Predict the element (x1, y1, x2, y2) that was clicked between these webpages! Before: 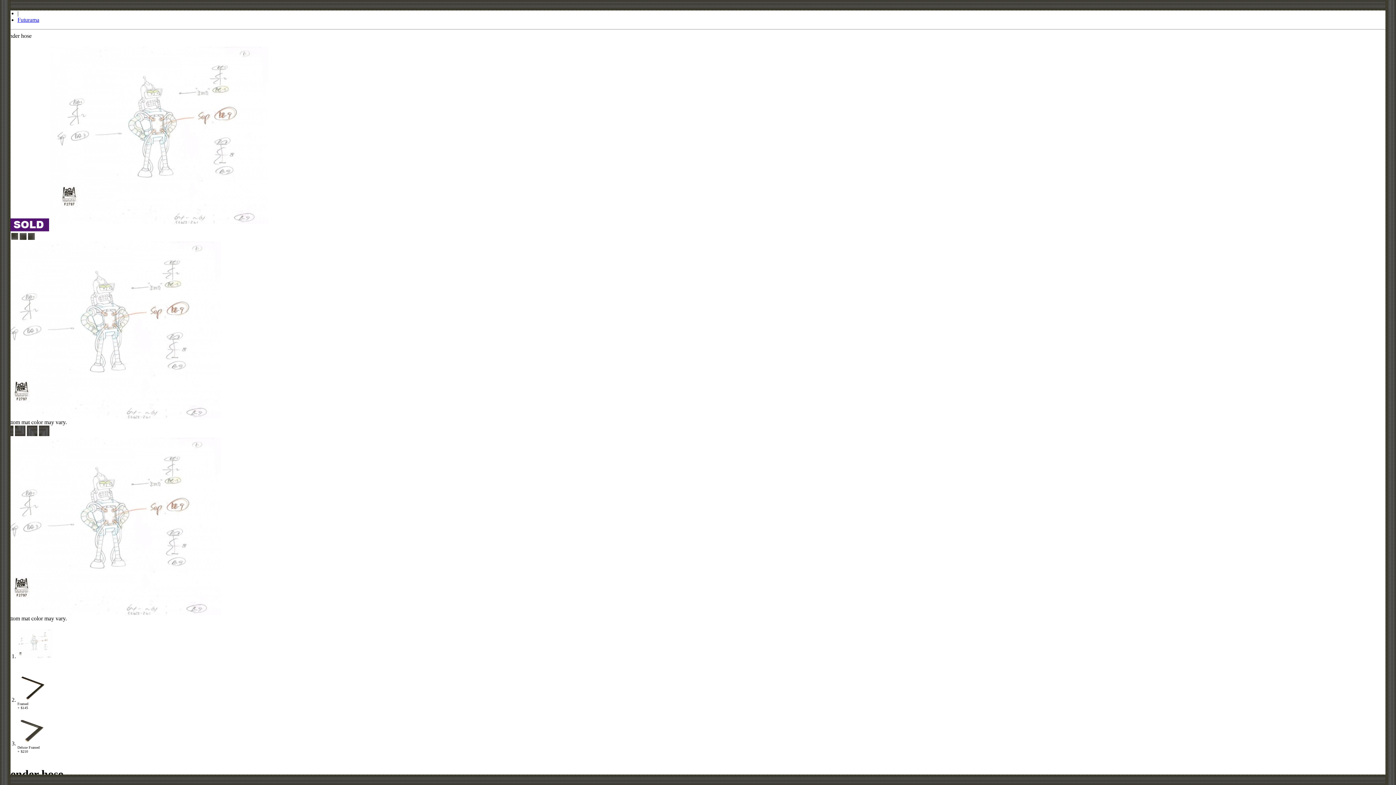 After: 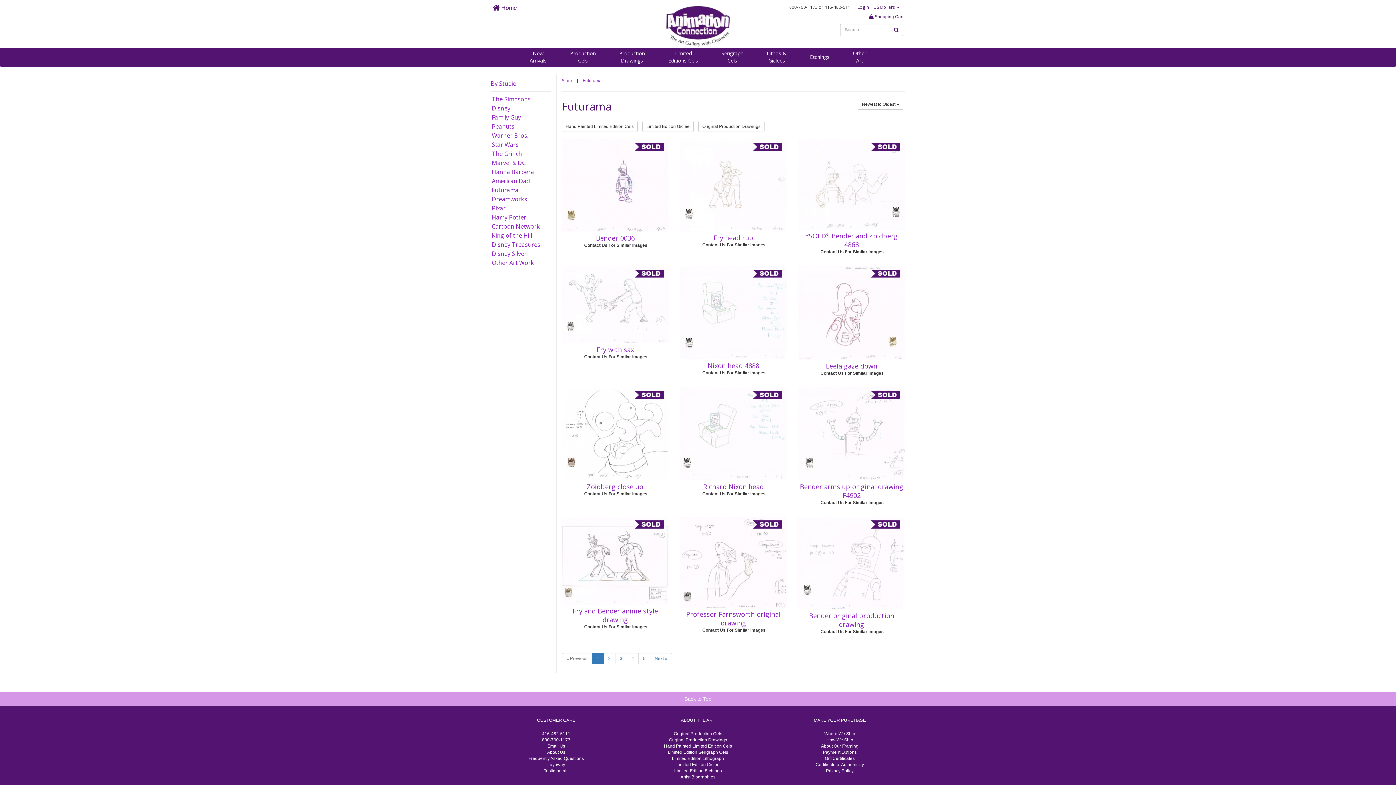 Action: label: Futurama bbox: (17, 16, 39, 22)